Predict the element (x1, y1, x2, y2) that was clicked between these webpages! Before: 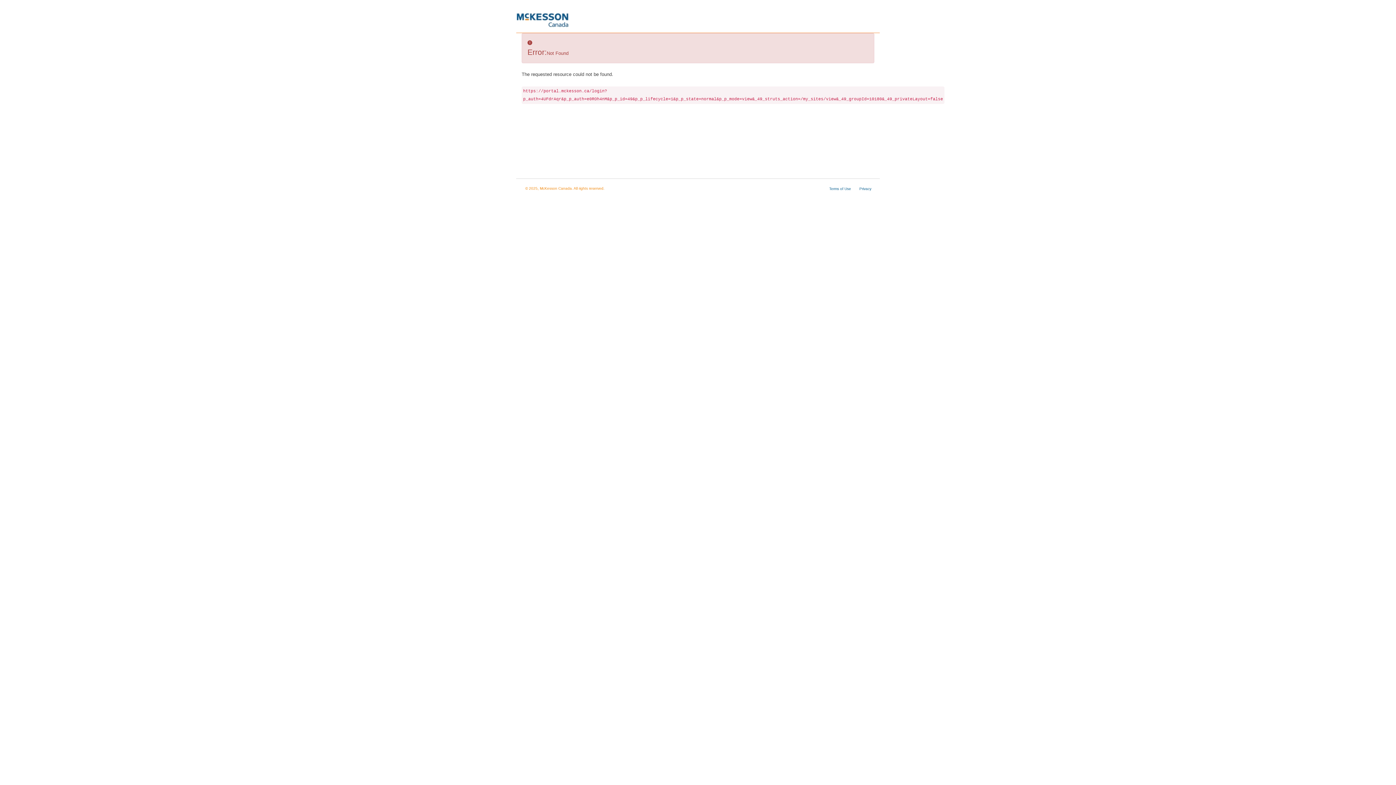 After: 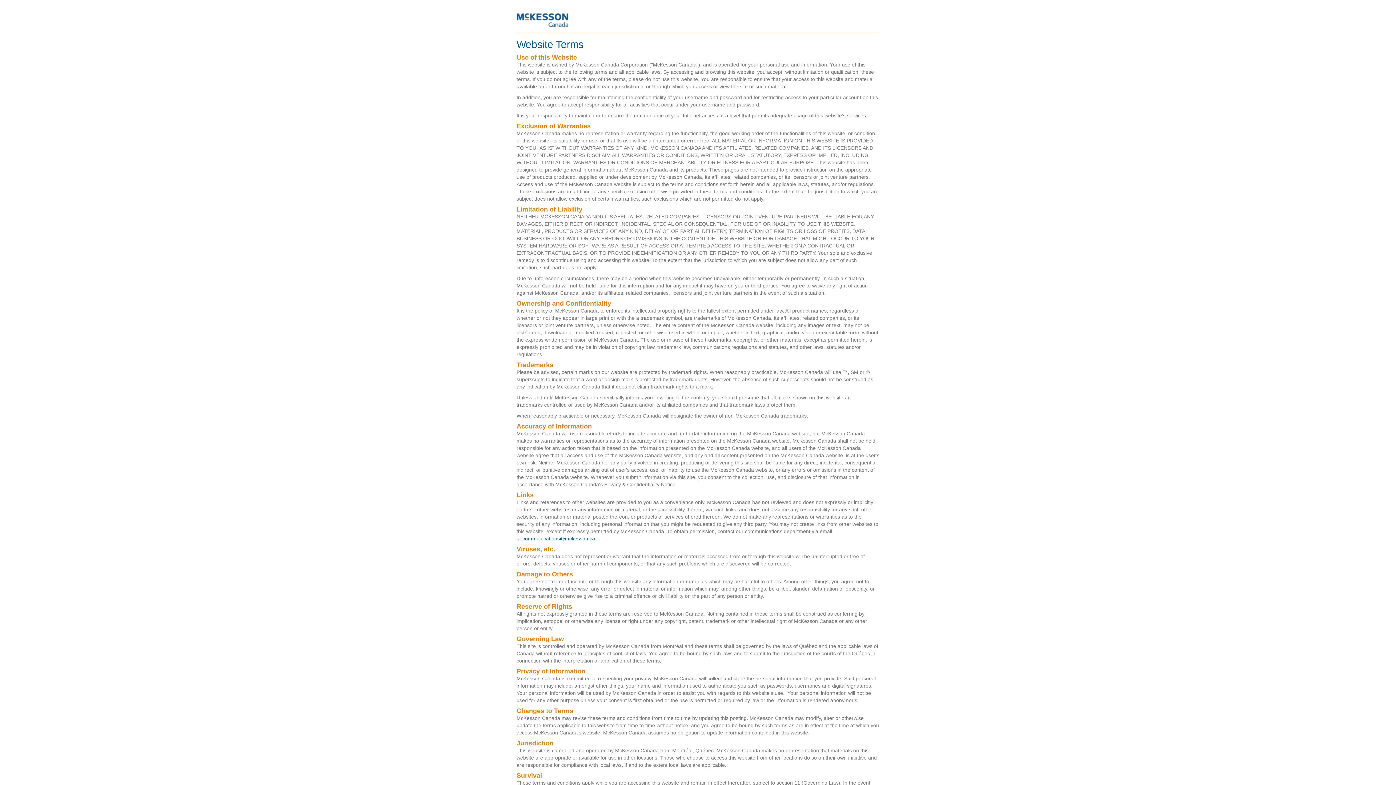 Action: label: Terms of Use  bbox: (829, 186, 852, 190)